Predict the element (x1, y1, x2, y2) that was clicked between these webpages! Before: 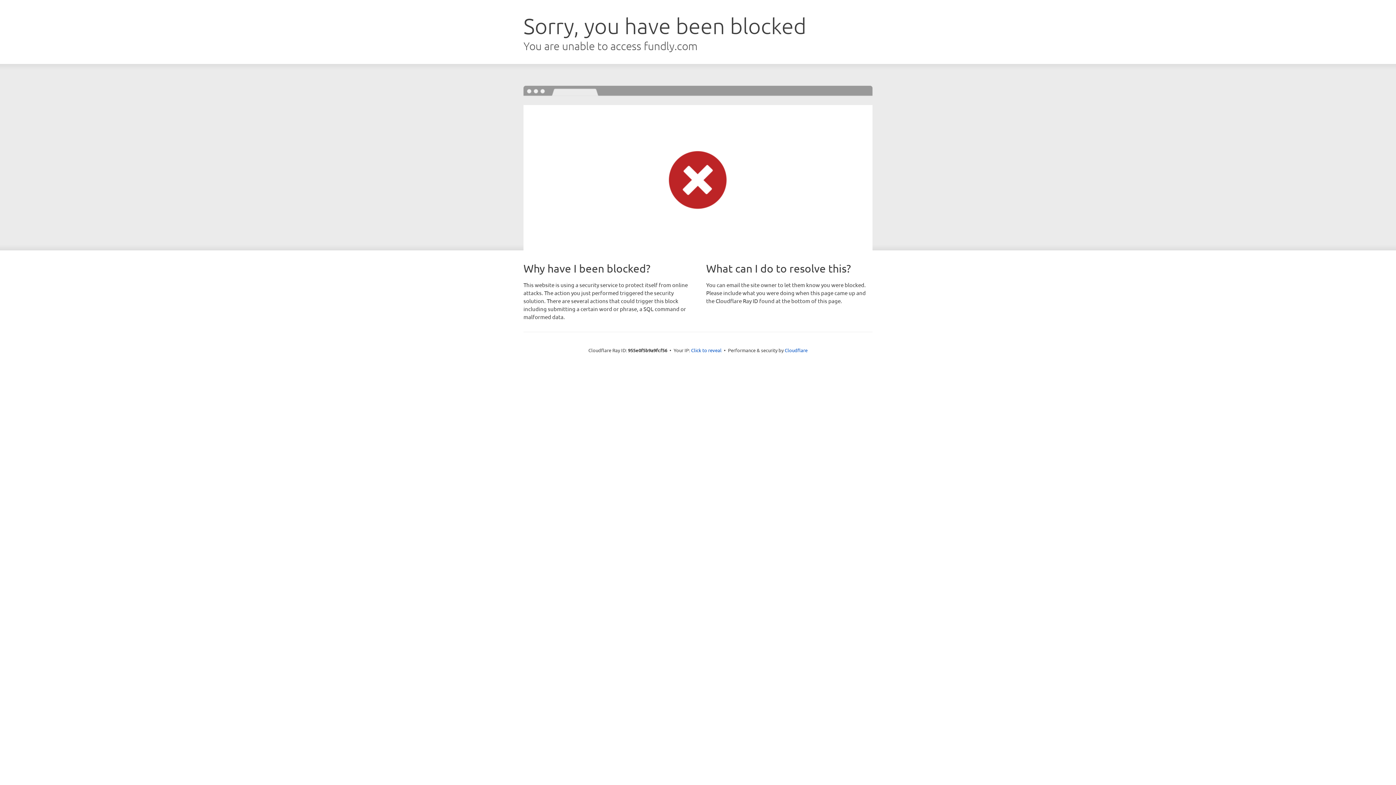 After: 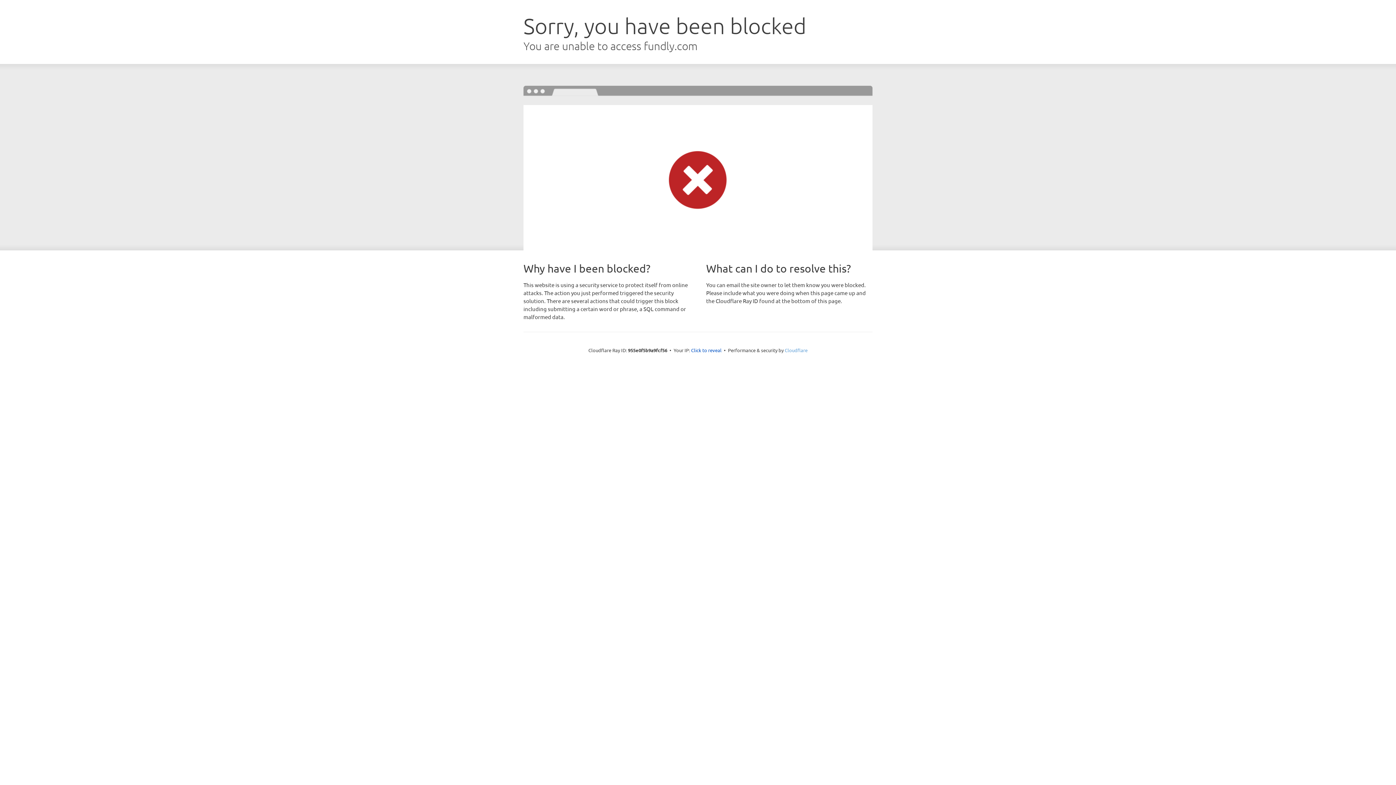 Action: label: Cloudflare bbox: (784, 347, 807, 353)